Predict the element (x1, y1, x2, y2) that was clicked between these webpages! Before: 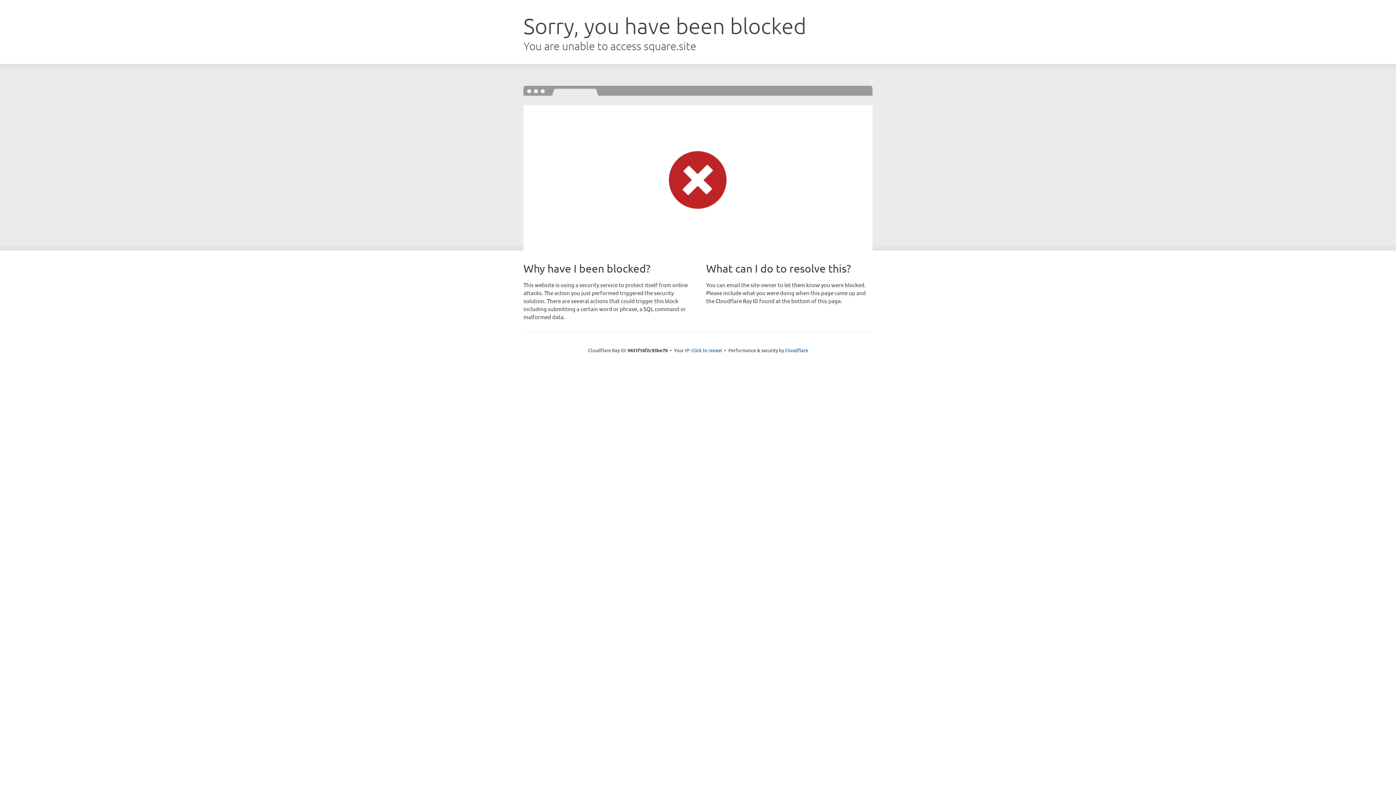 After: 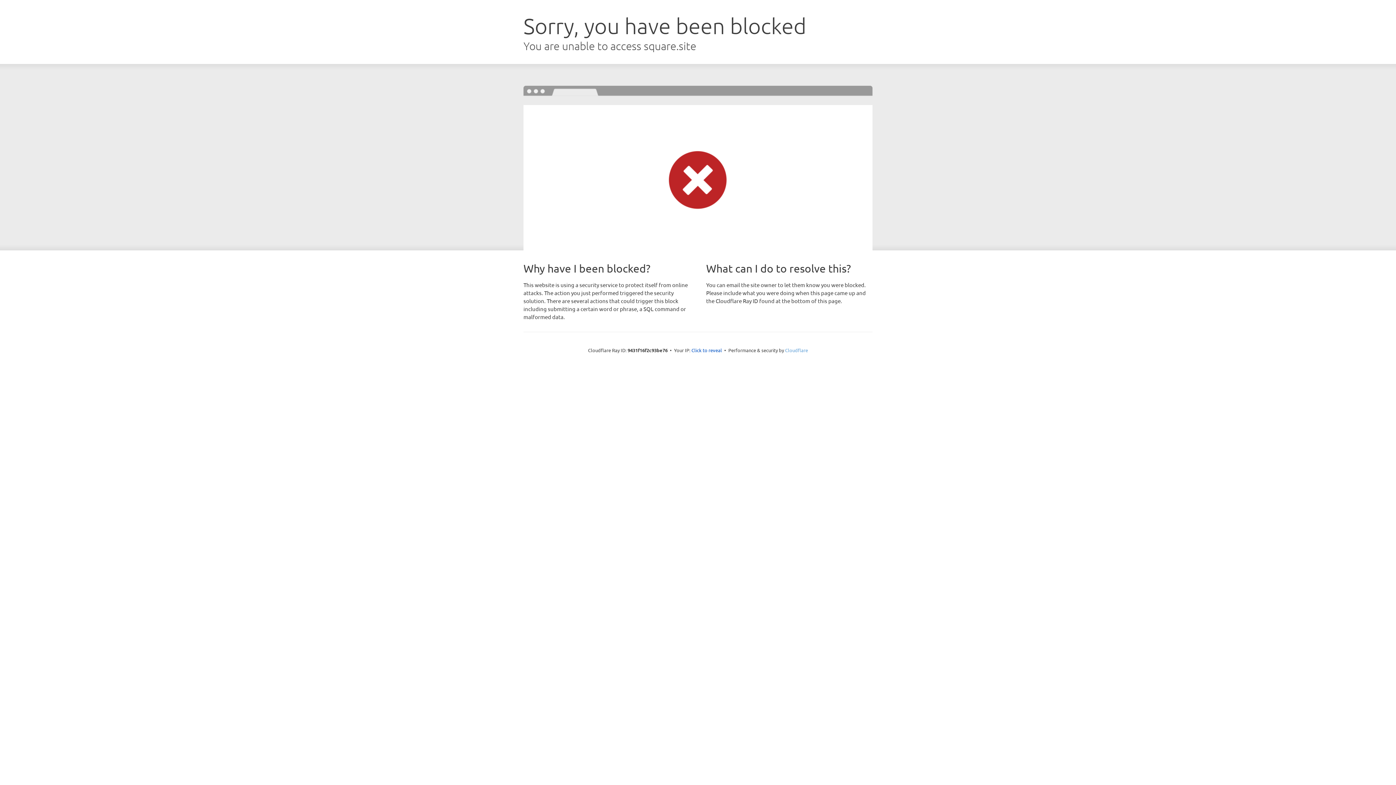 Action: bbox: (785, 347, 808, 353) label: Cloudflare